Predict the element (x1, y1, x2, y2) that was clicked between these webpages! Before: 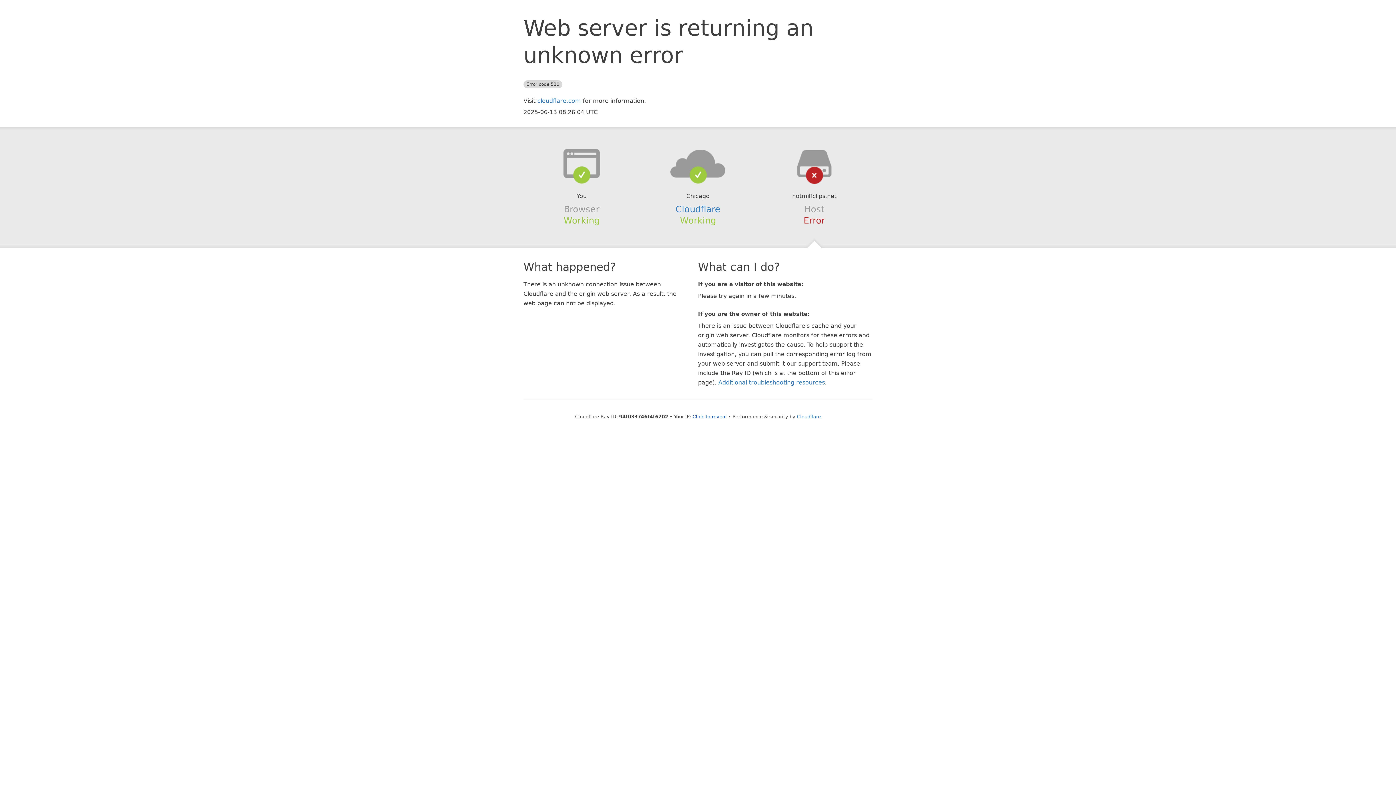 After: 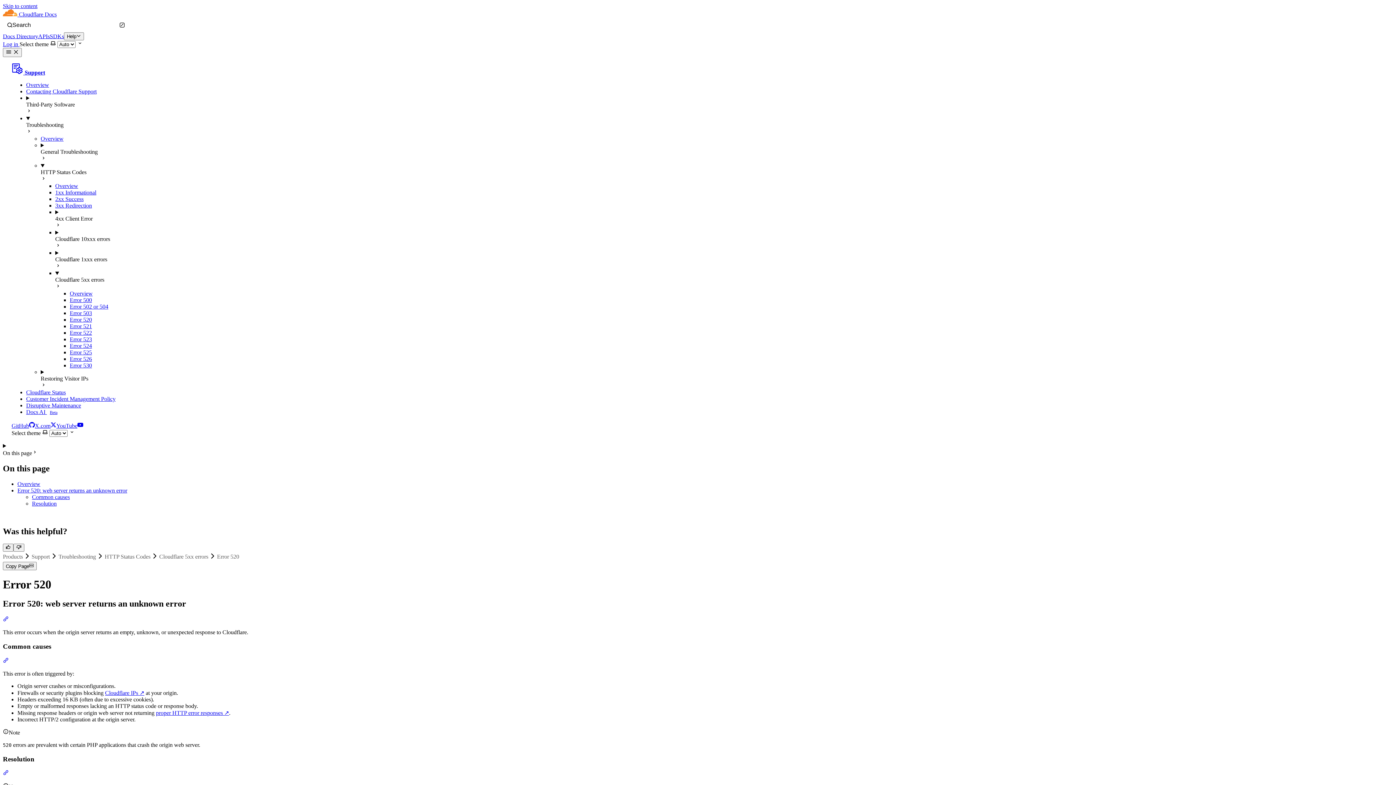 Action: bbox: (718, 379, 825, 386) label: Additional troubleshooting resources